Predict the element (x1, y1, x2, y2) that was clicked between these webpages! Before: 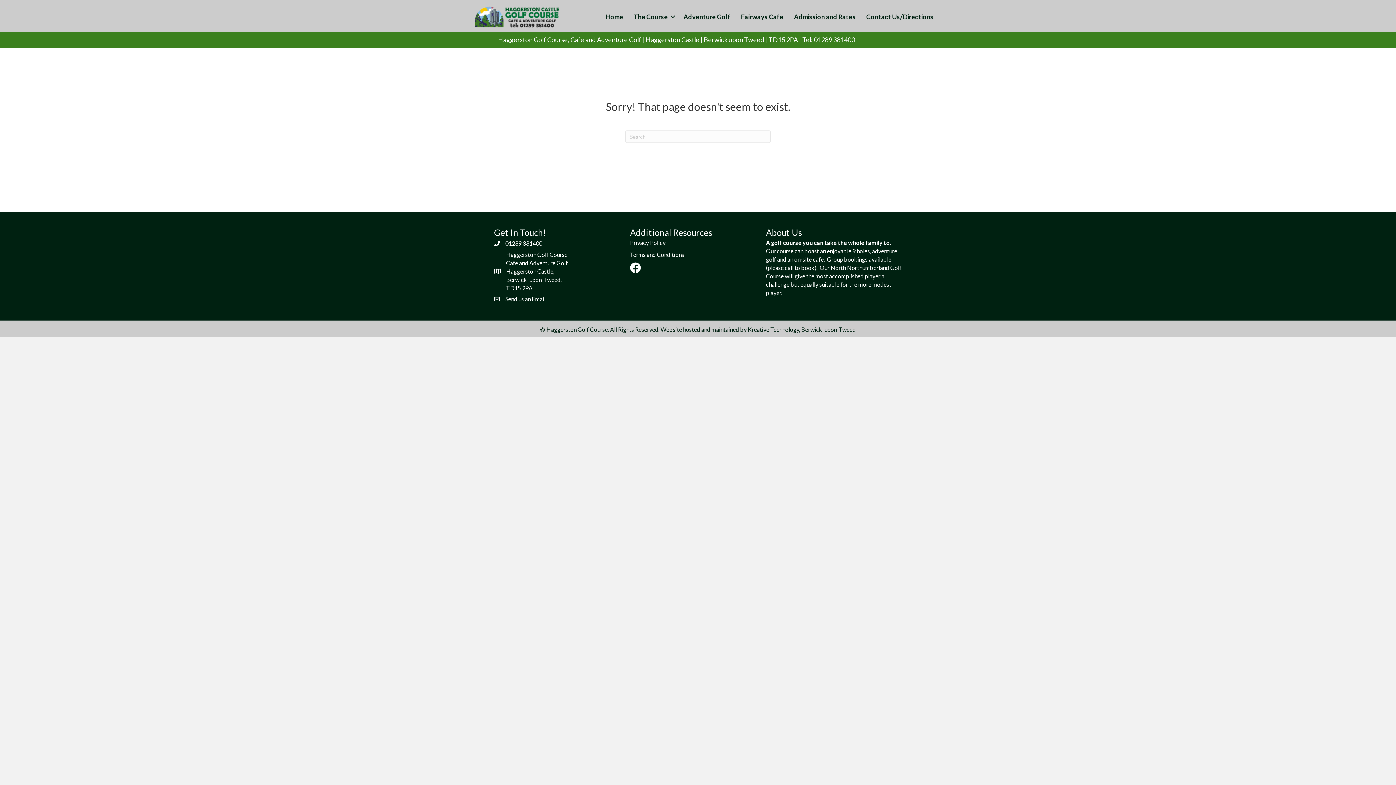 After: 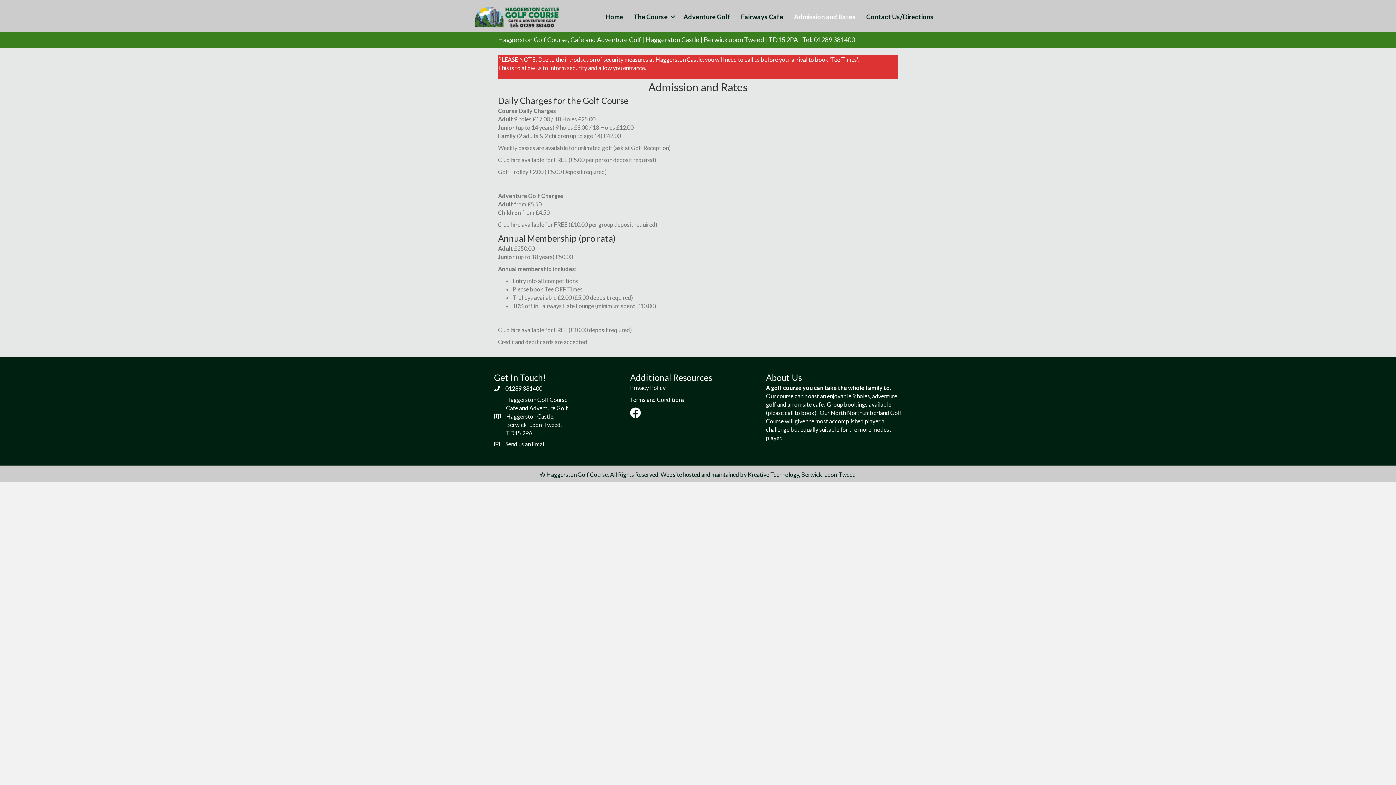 Action: bbox: (789, 8, 861, 25) label: Admission and Rates